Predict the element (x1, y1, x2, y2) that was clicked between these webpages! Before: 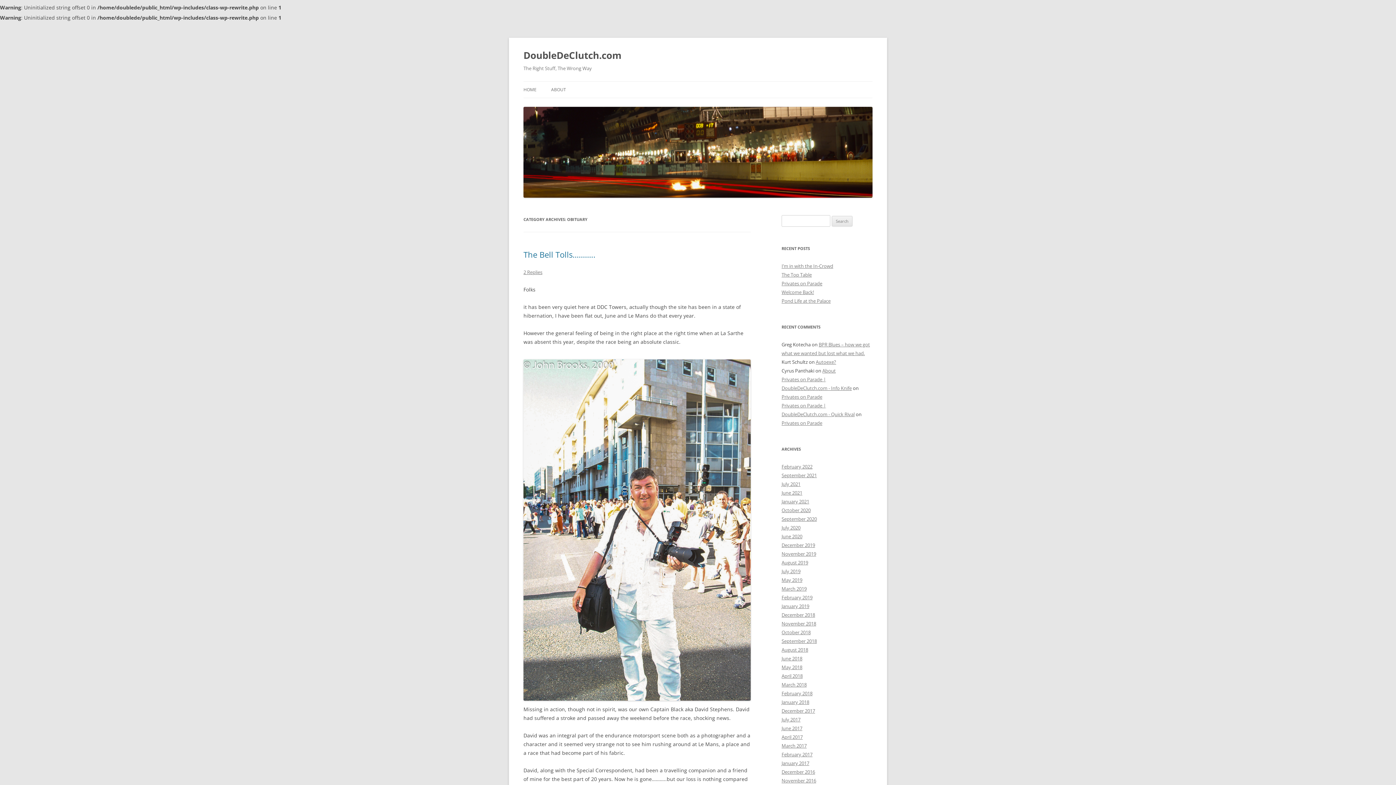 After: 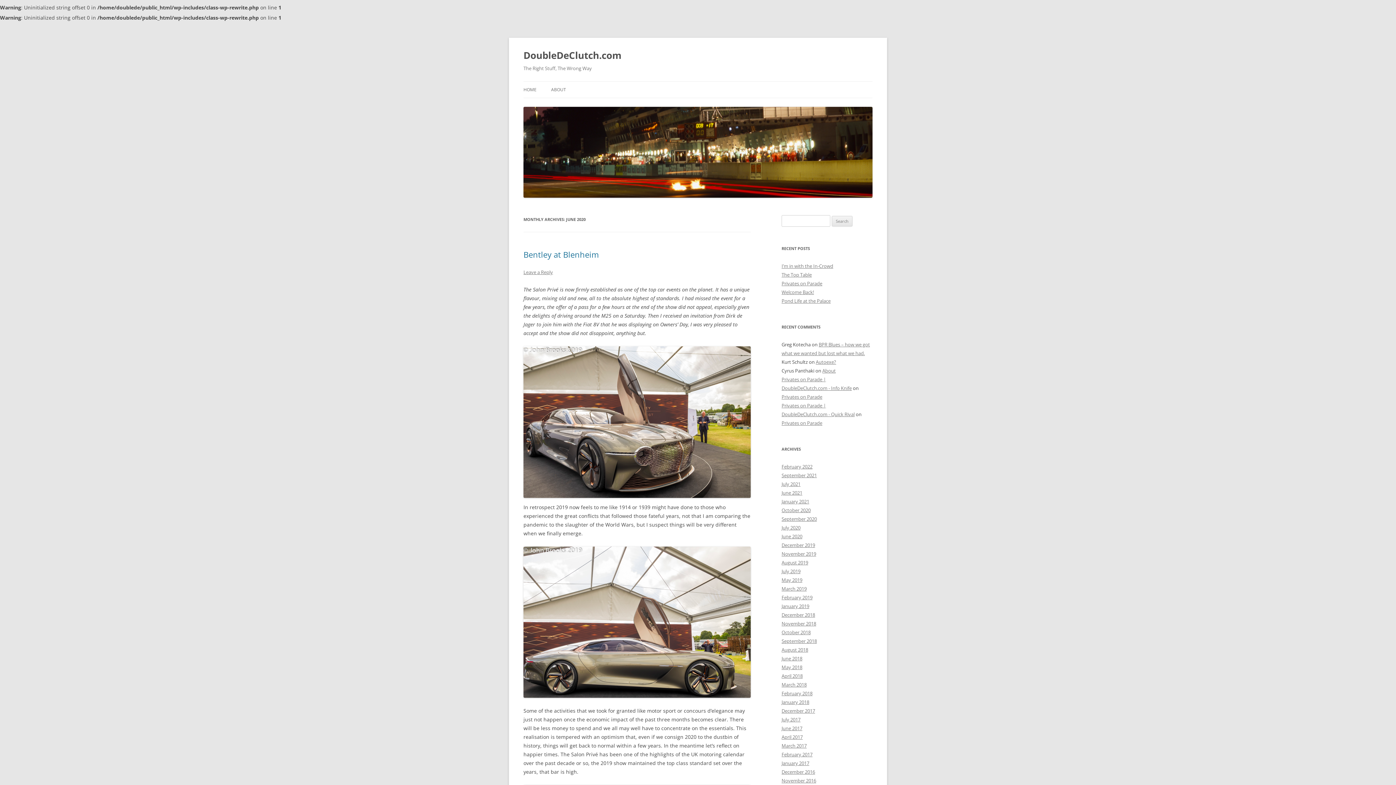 Action: bbox: (781, 533, 802, 540) label: June 2020